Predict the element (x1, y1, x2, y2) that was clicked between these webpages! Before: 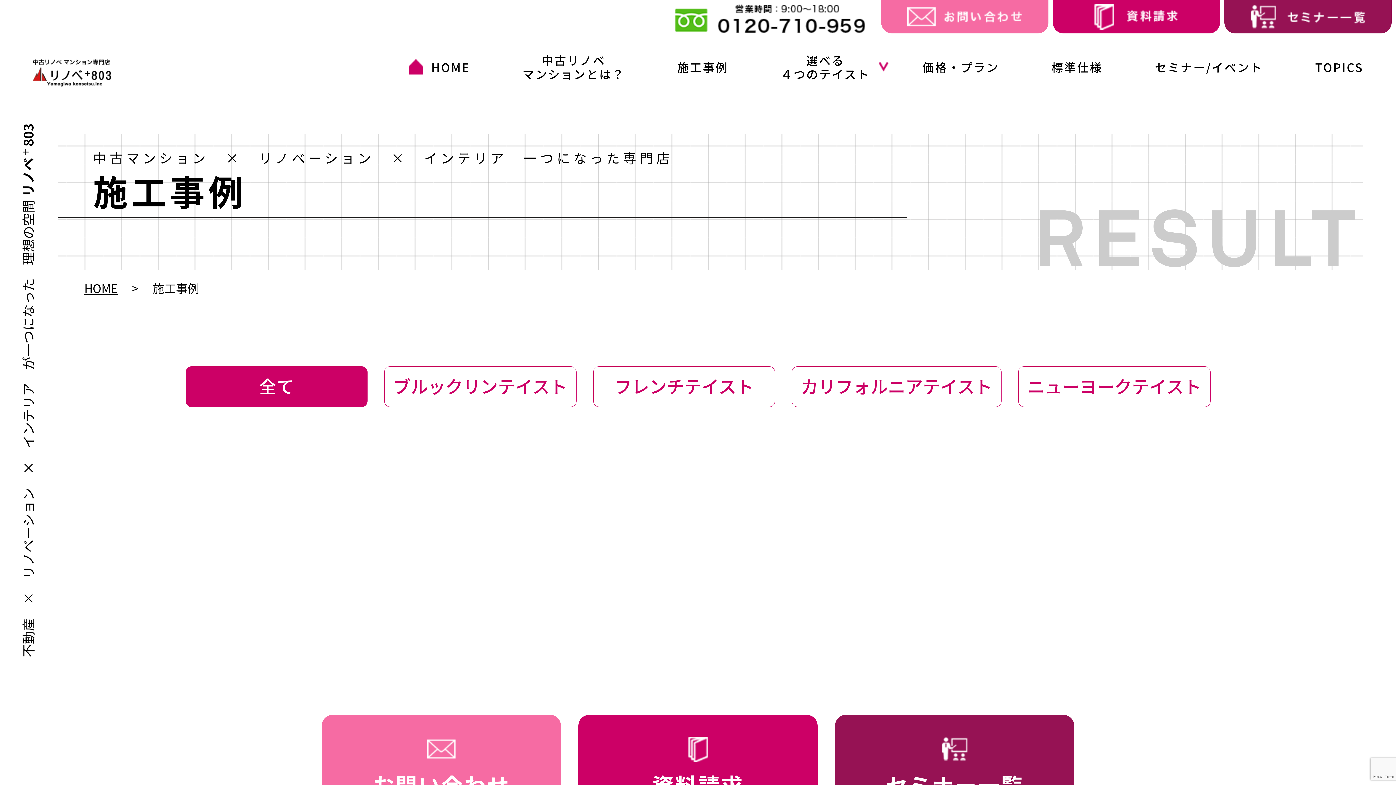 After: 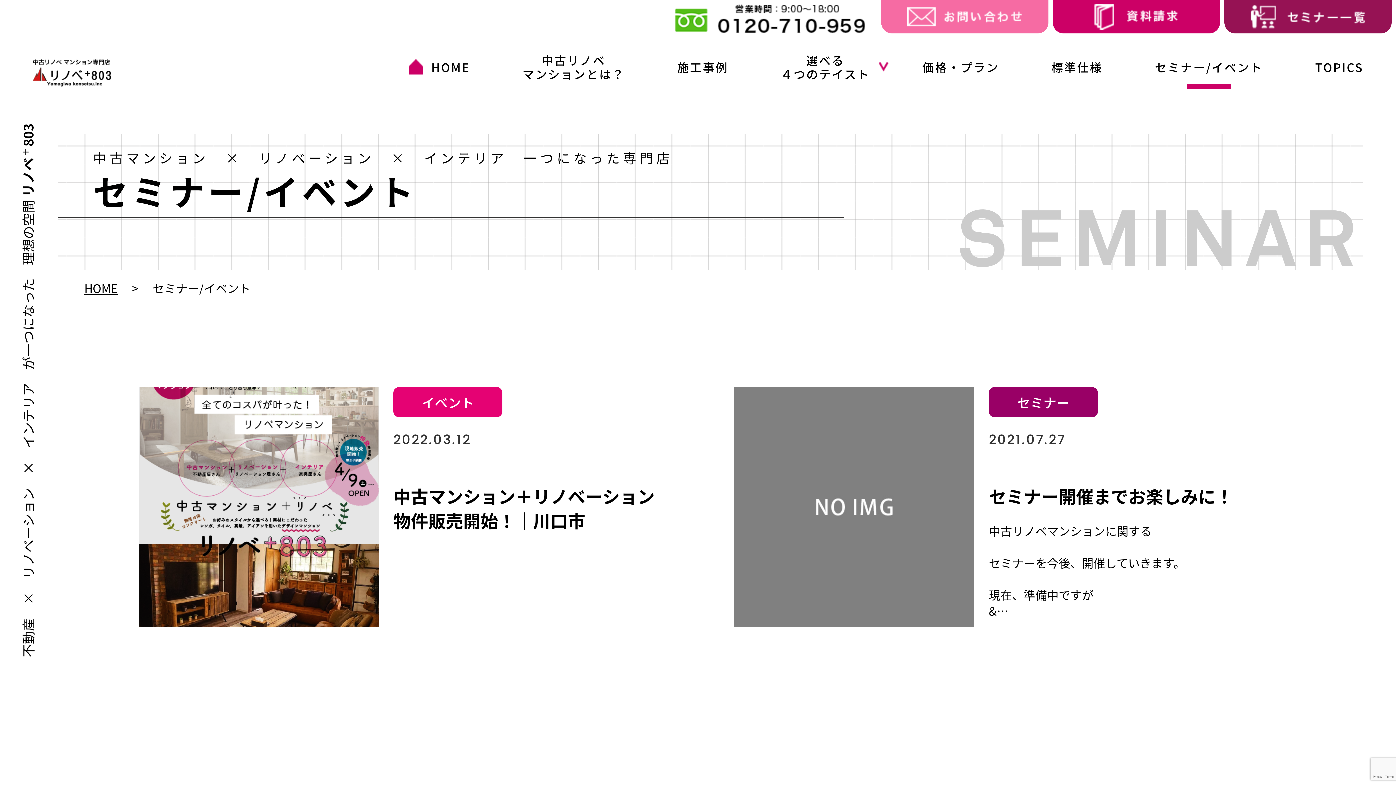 Action: bbox: (1224, 0, 1392, 33)